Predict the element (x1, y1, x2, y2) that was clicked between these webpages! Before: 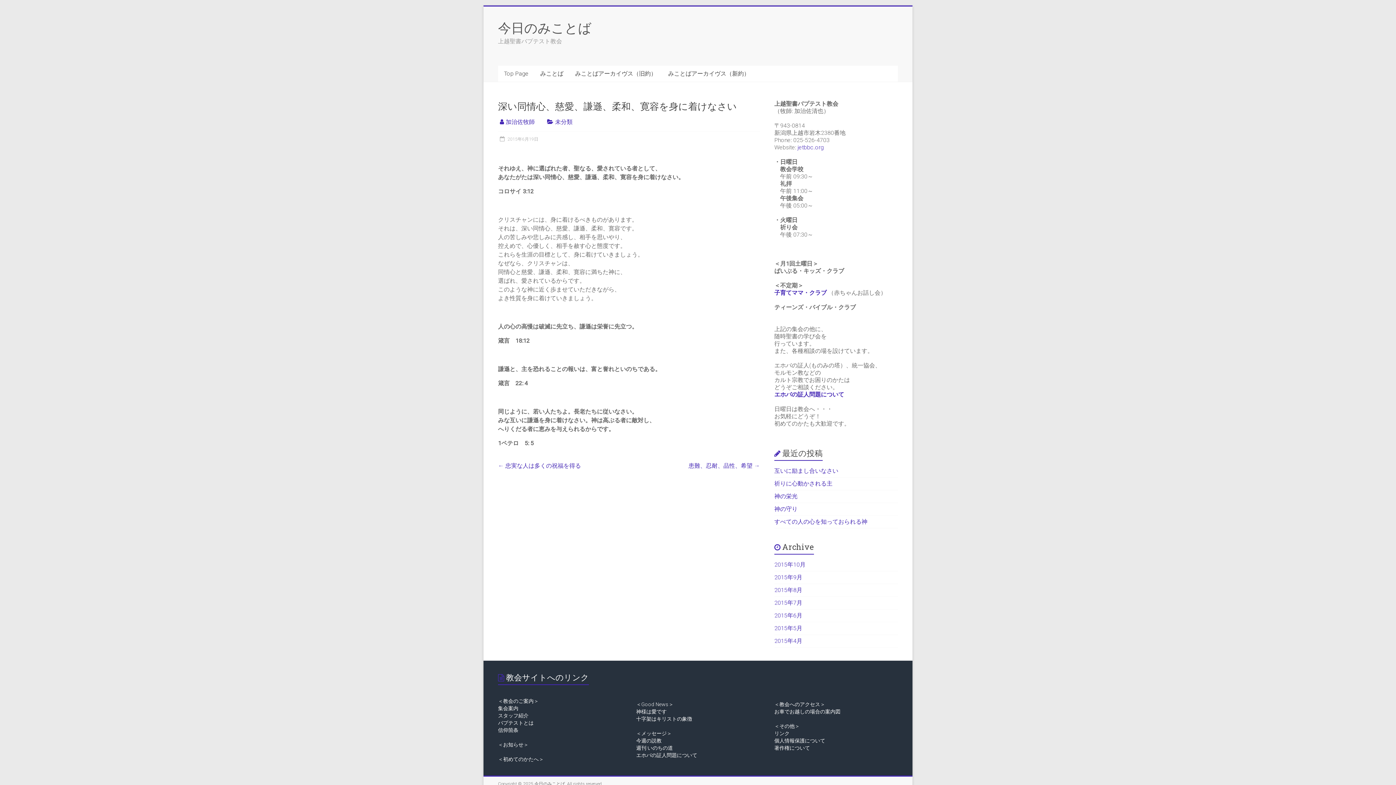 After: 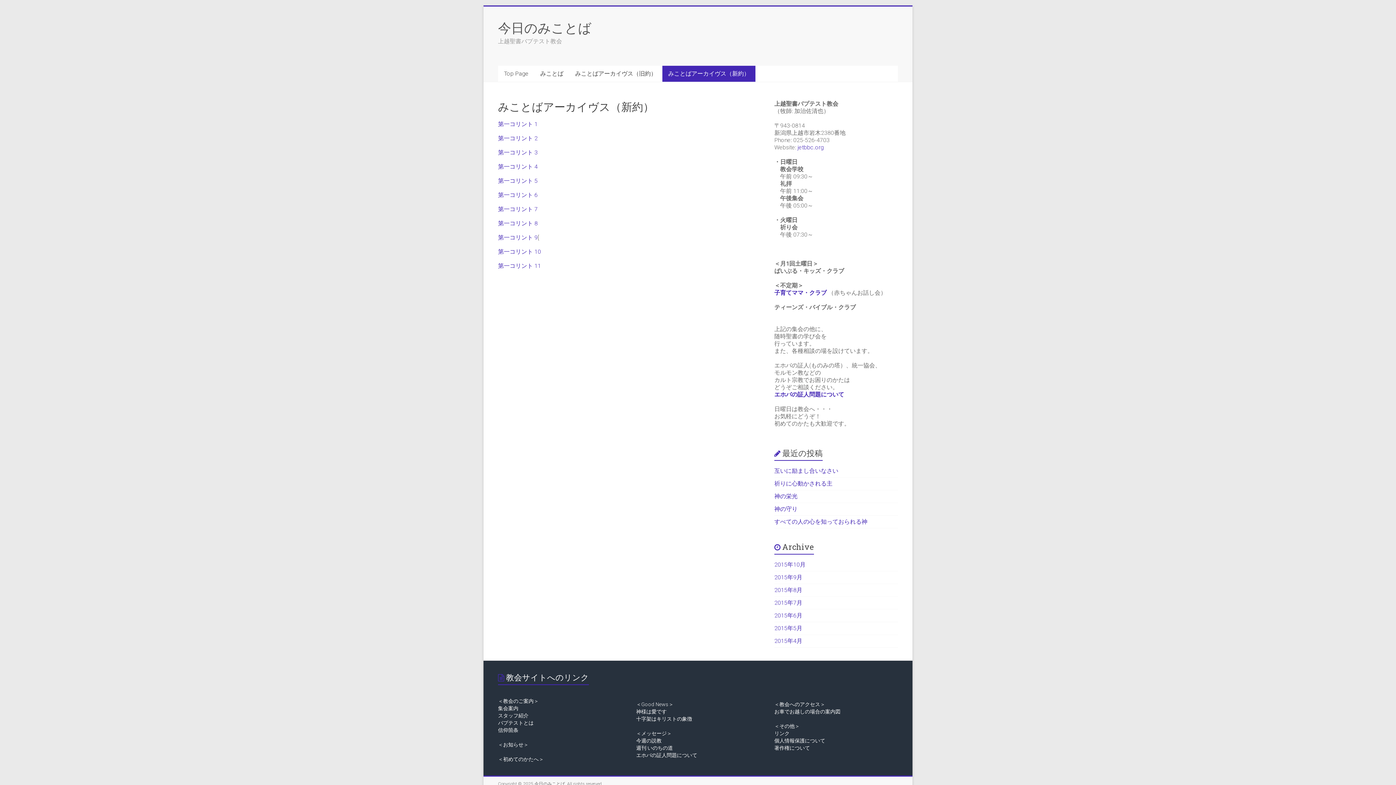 Action: label: みことばアーカイヴス（新約） bbox: (662, 65, 755, 81)